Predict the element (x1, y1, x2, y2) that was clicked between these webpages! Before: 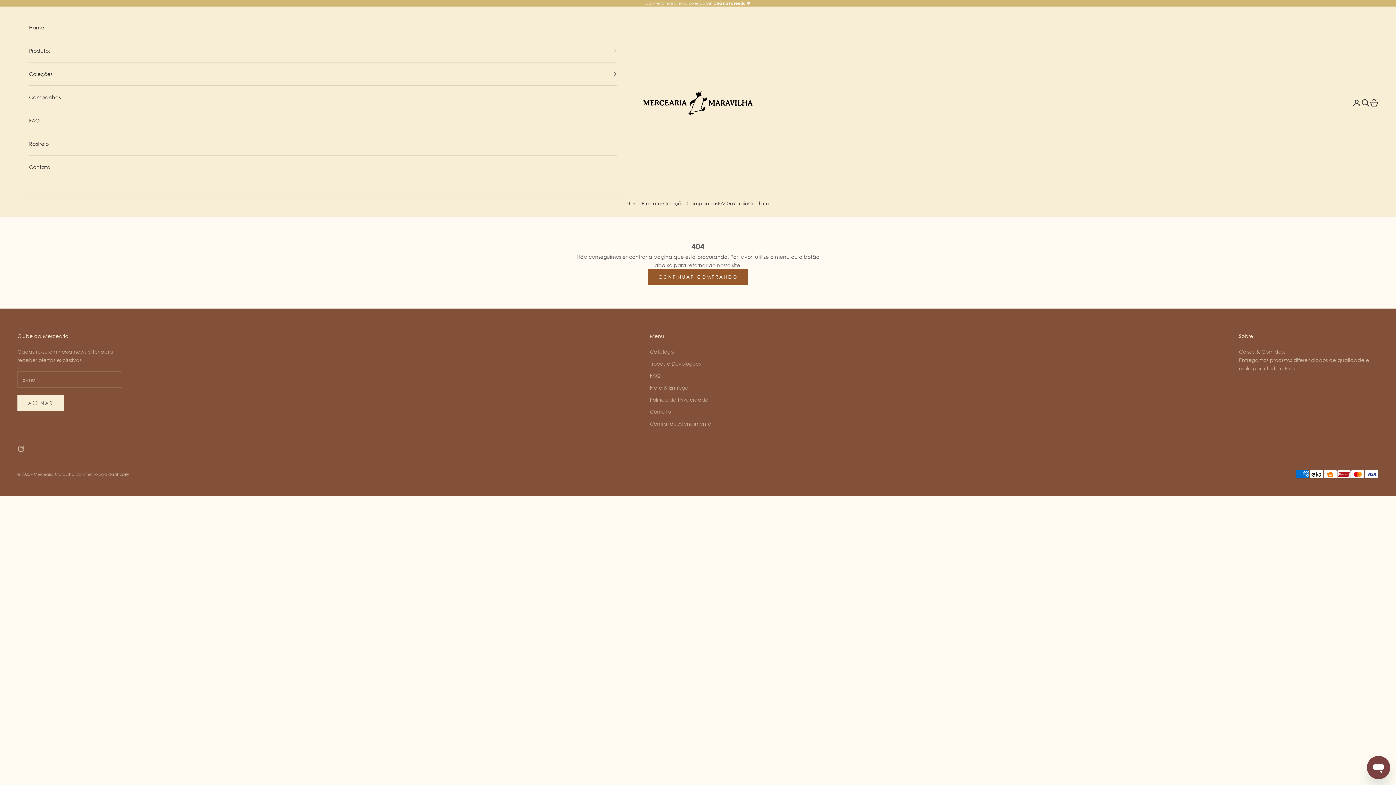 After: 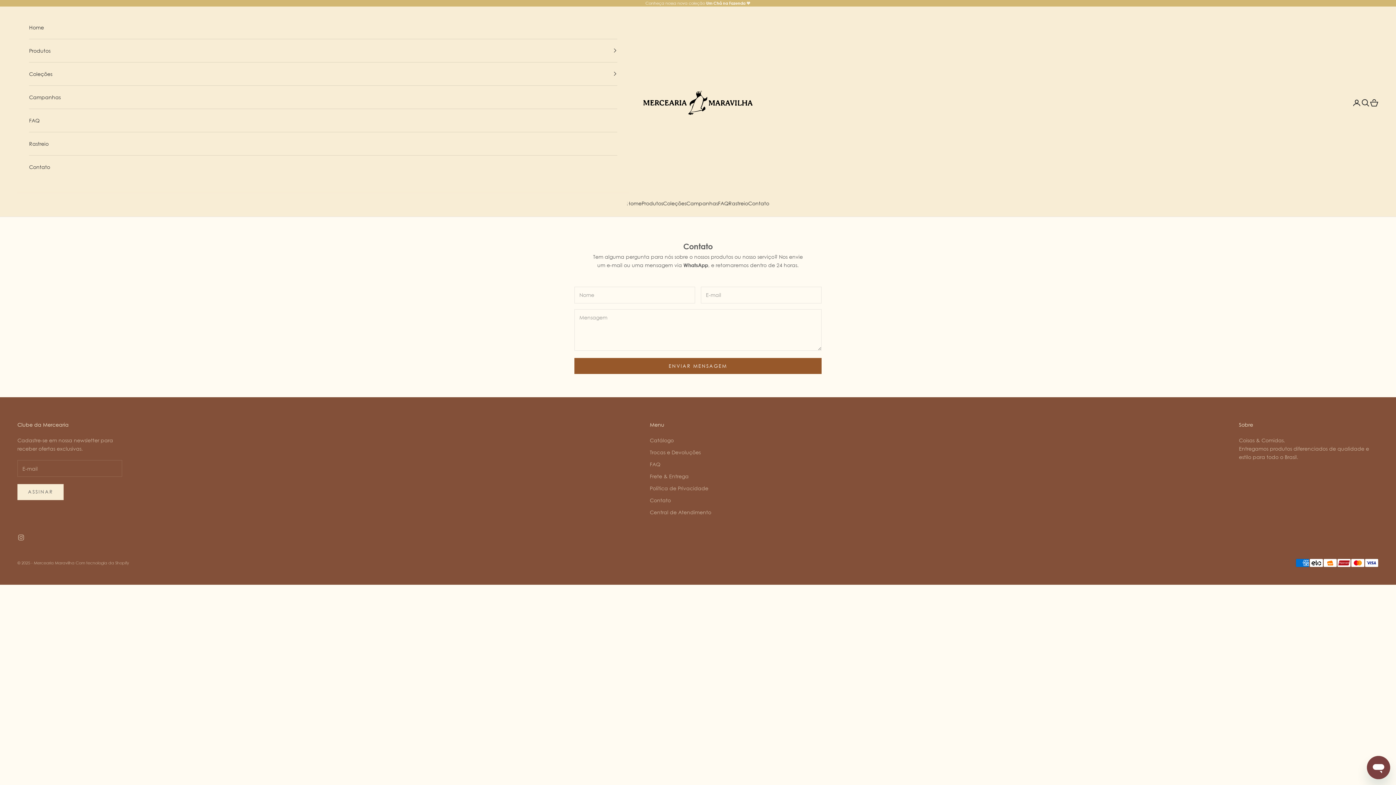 Action: label: Contato bbox: (748, 199, 769, 207)